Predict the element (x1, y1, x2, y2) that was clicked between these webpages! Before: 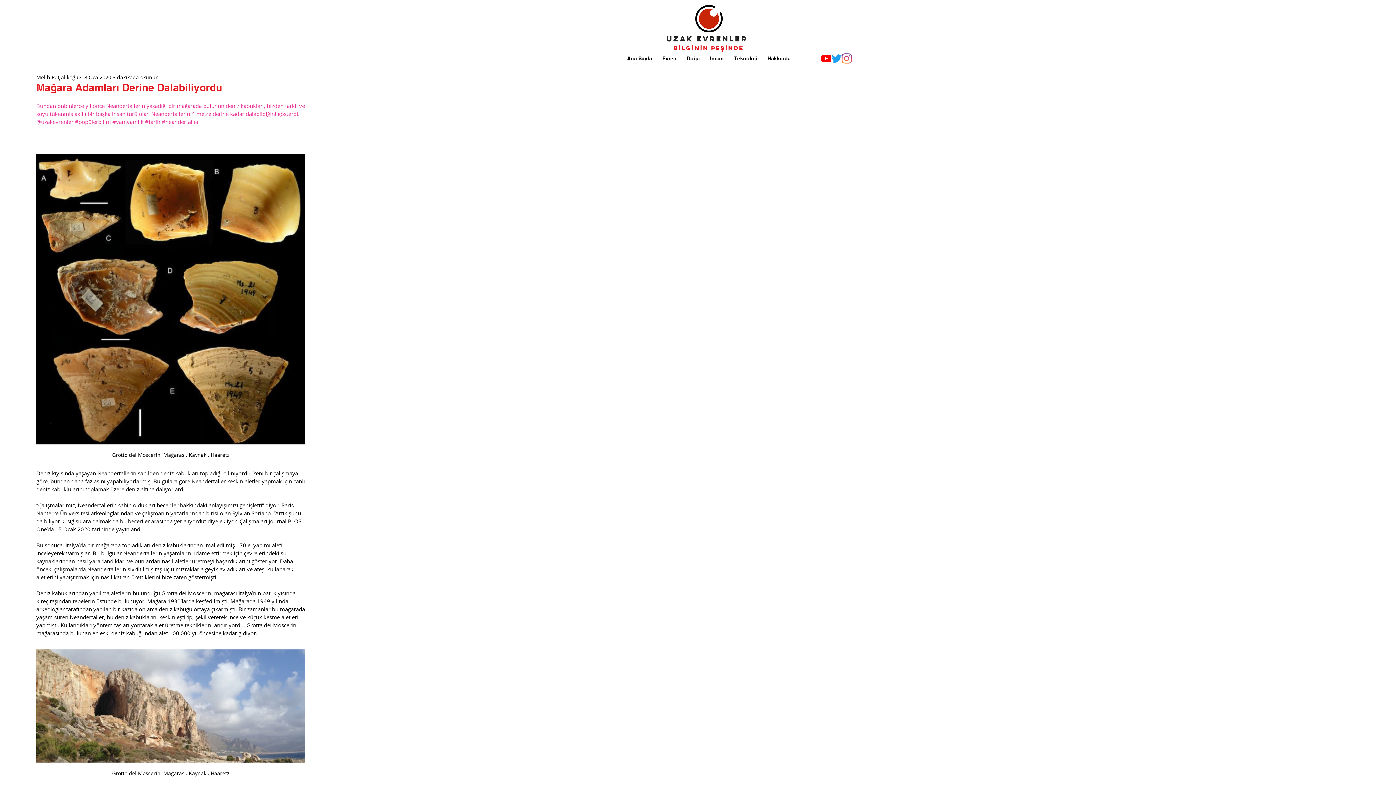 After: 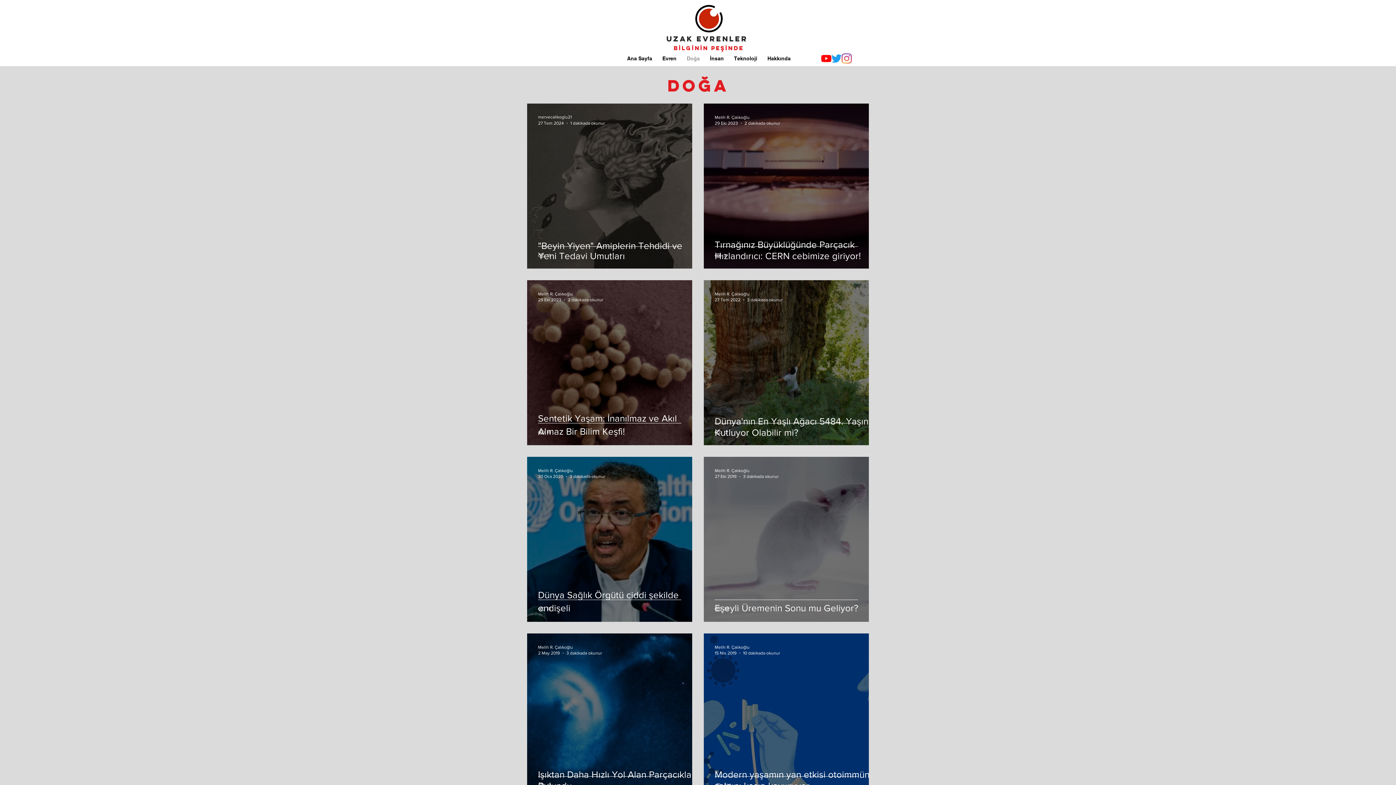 Action: bbox: (681, 53, 705, 63) label: Doğa